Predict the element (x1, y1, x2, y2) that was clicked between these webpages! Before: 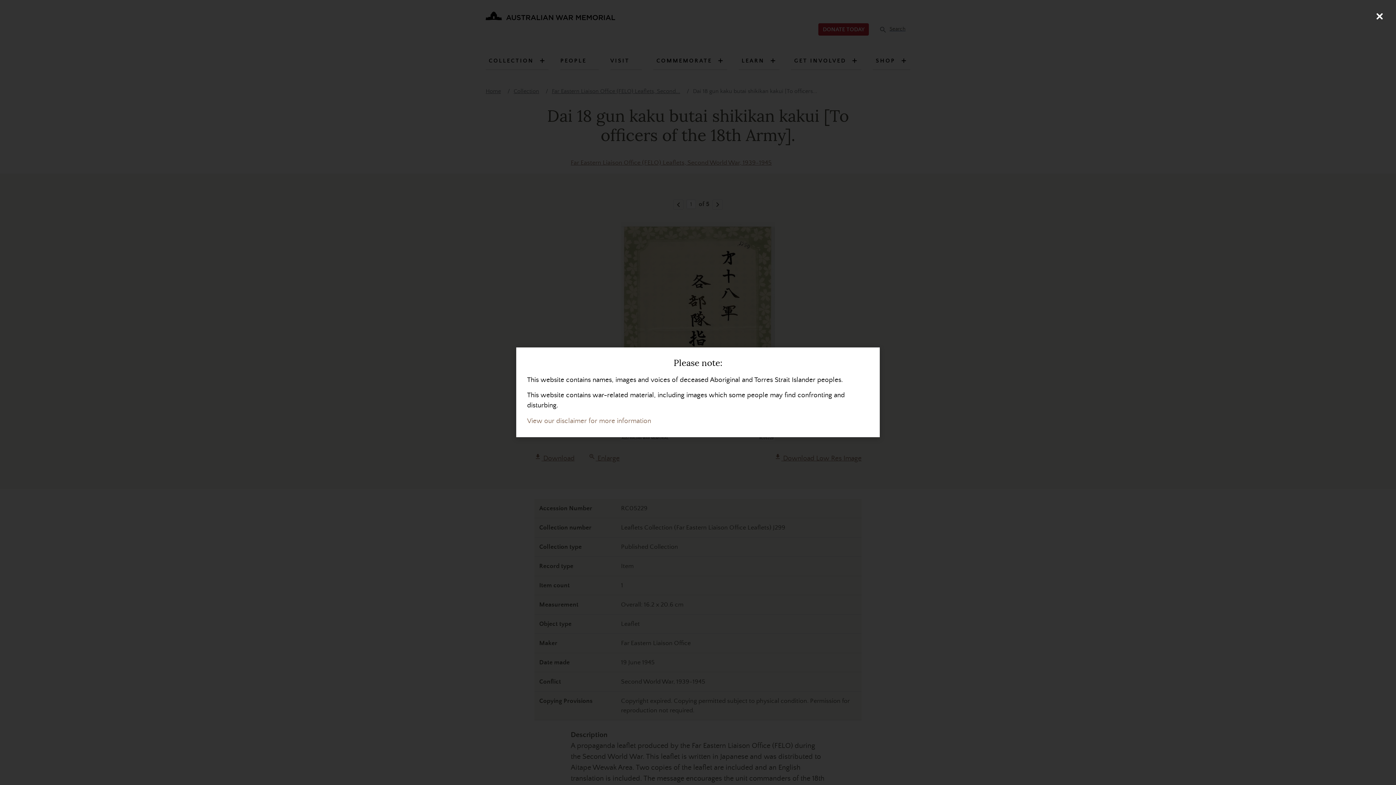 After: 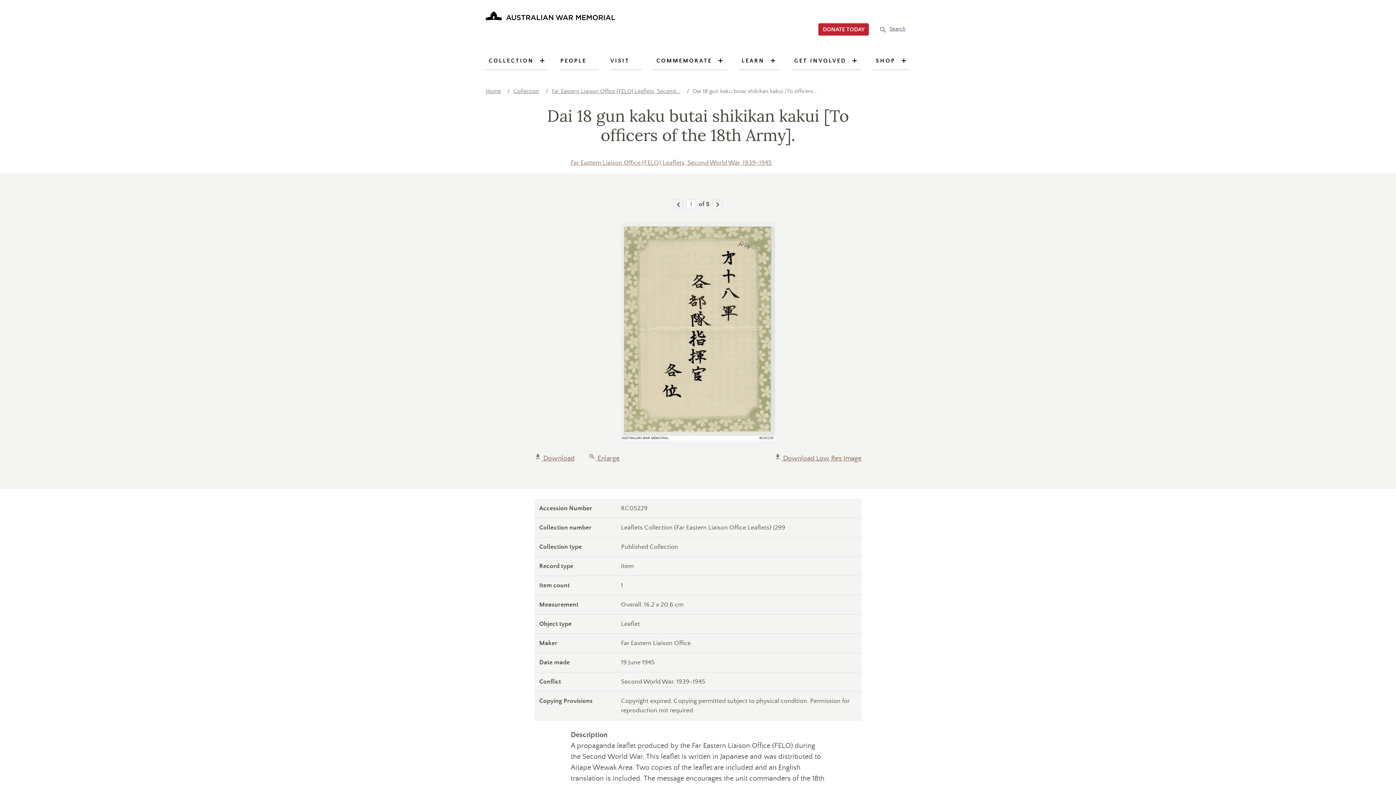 Action: label: Close (Press escape to close) bbox: (1370, 7, 1389, 25)